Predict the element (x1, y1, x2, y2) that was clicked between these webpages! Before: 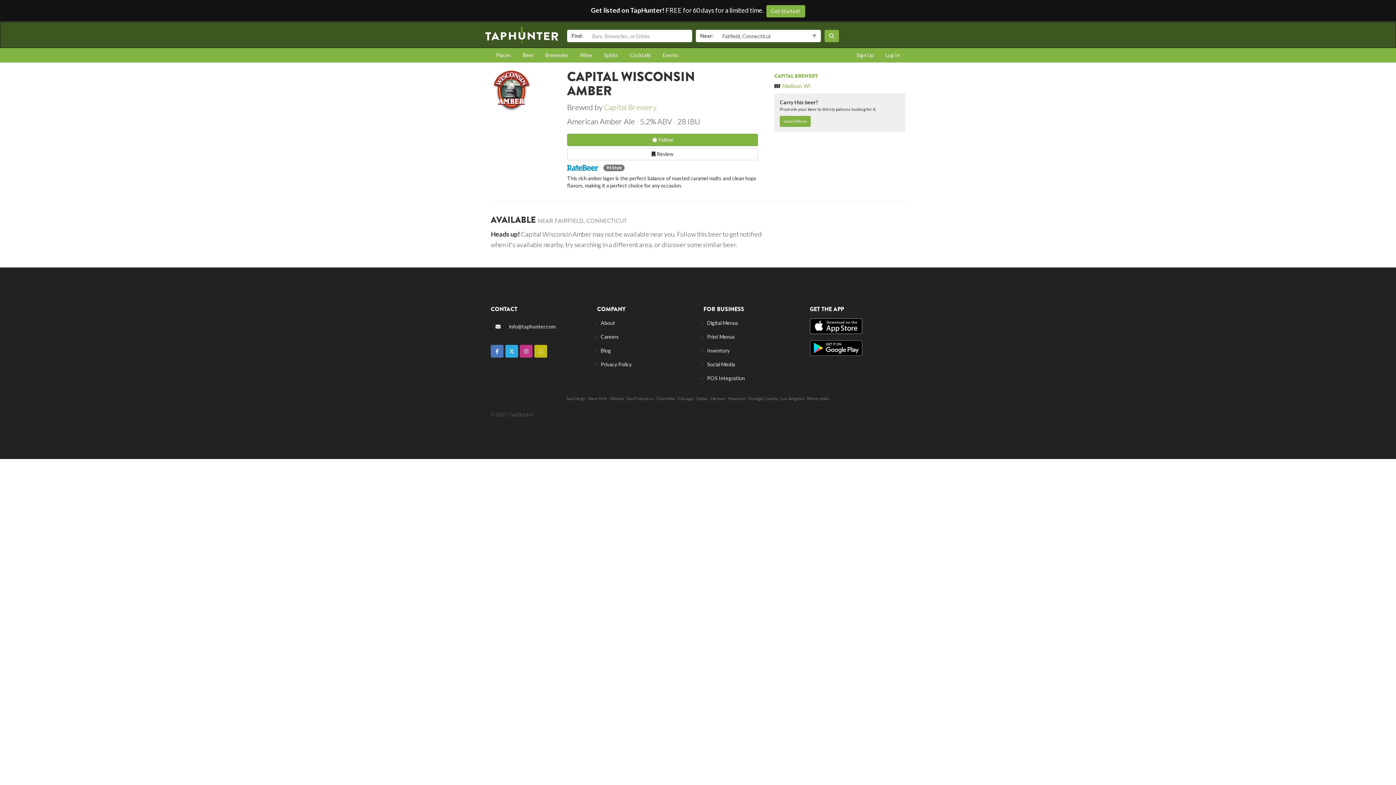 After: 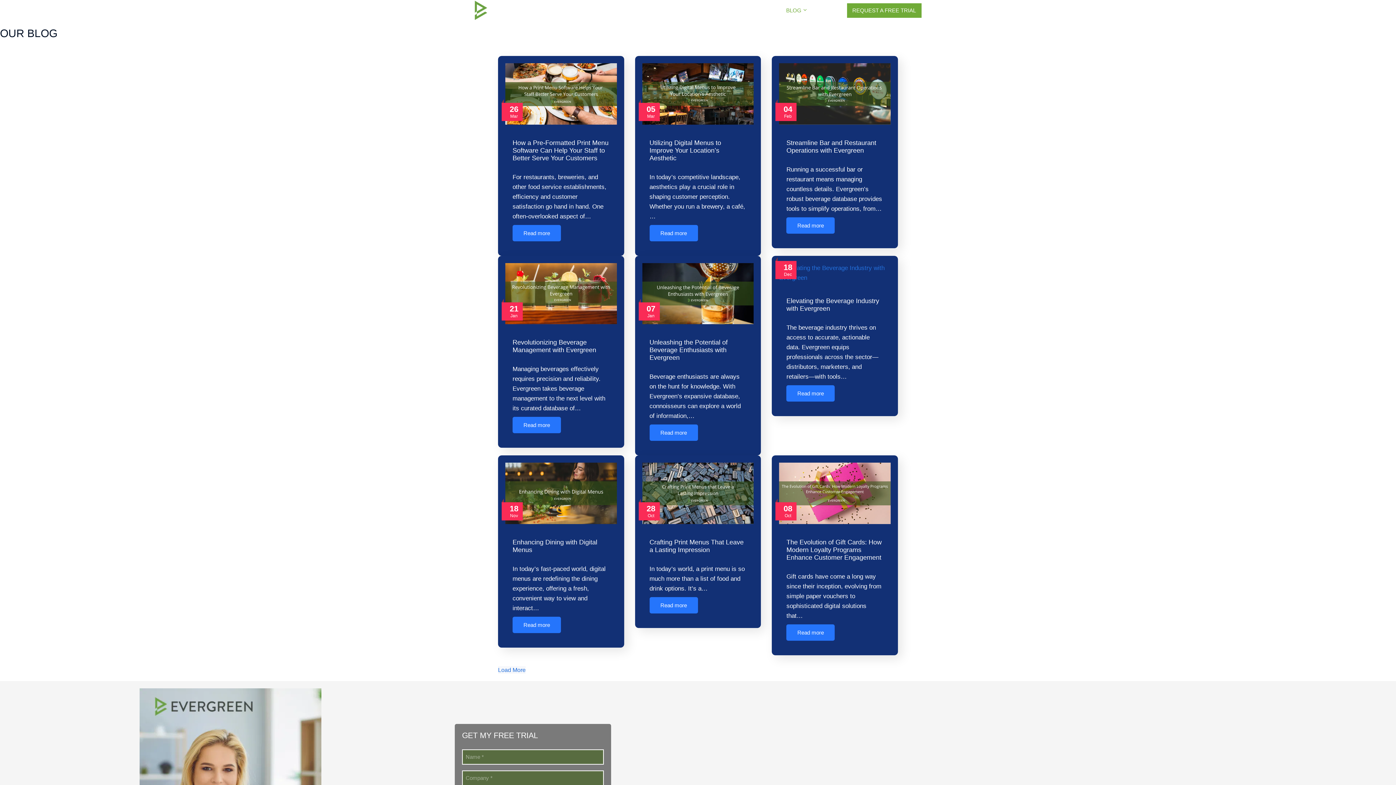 Action: label: Blog bbox: (600, 347, 611, 353)